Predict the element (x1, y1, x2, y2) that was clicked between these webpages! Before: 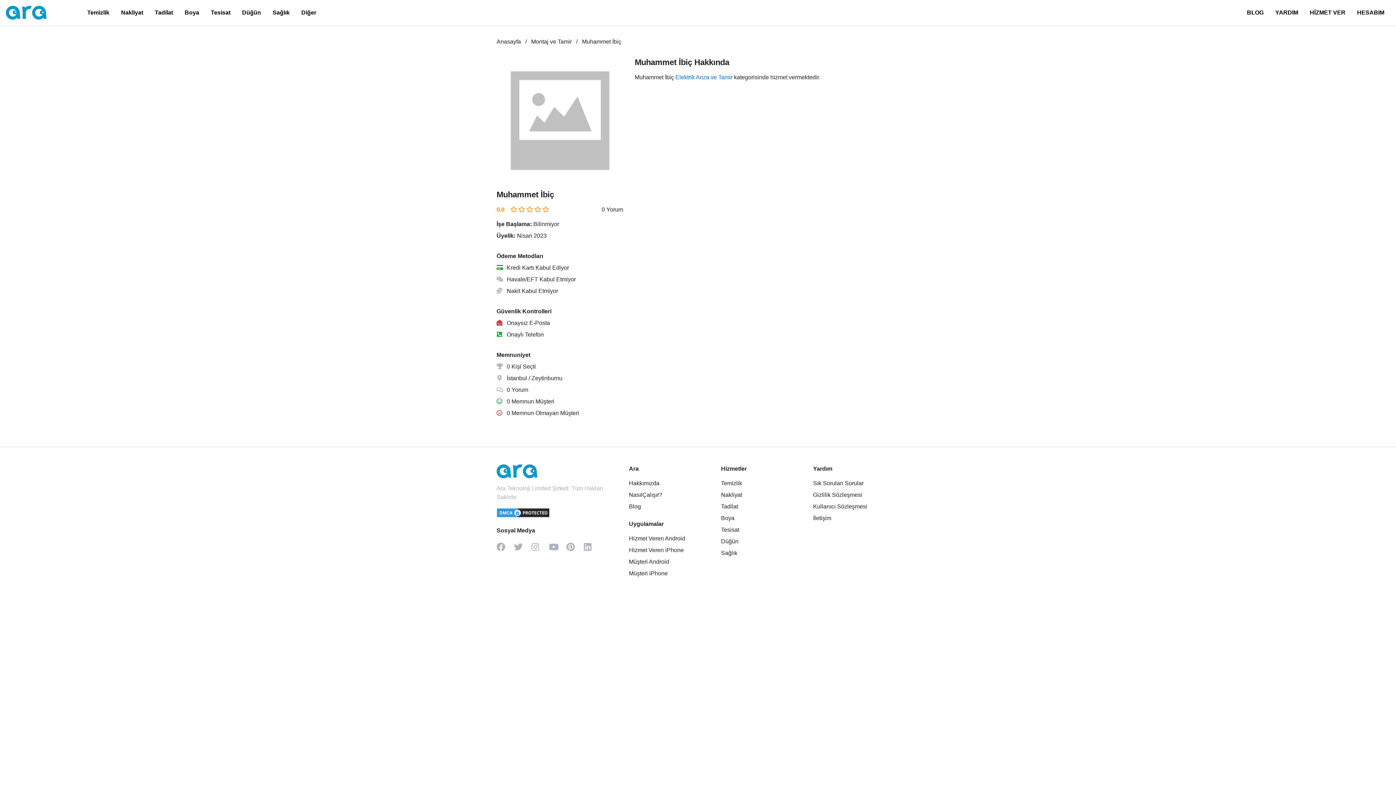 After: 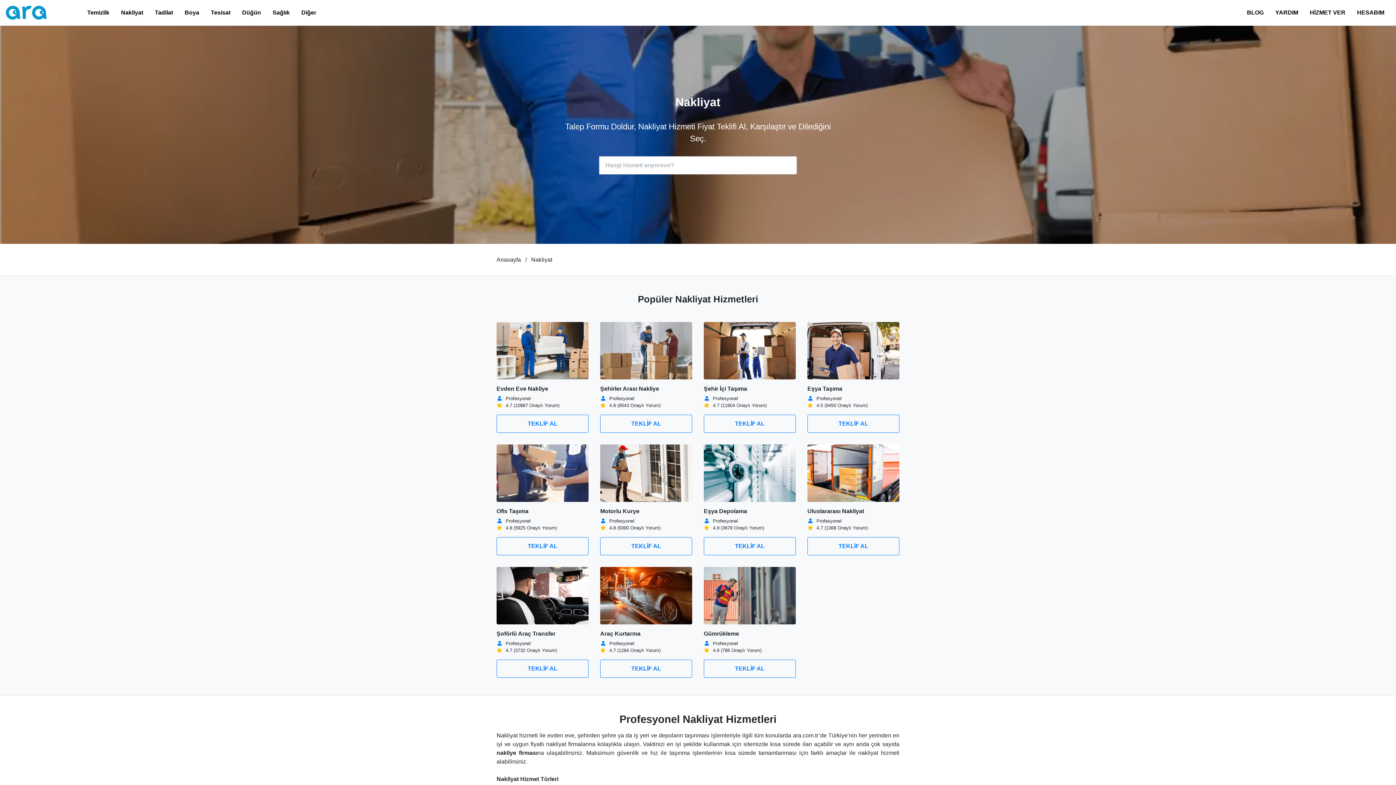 Action: label: Nakliyat bbox: (721, 490, 742, 499)